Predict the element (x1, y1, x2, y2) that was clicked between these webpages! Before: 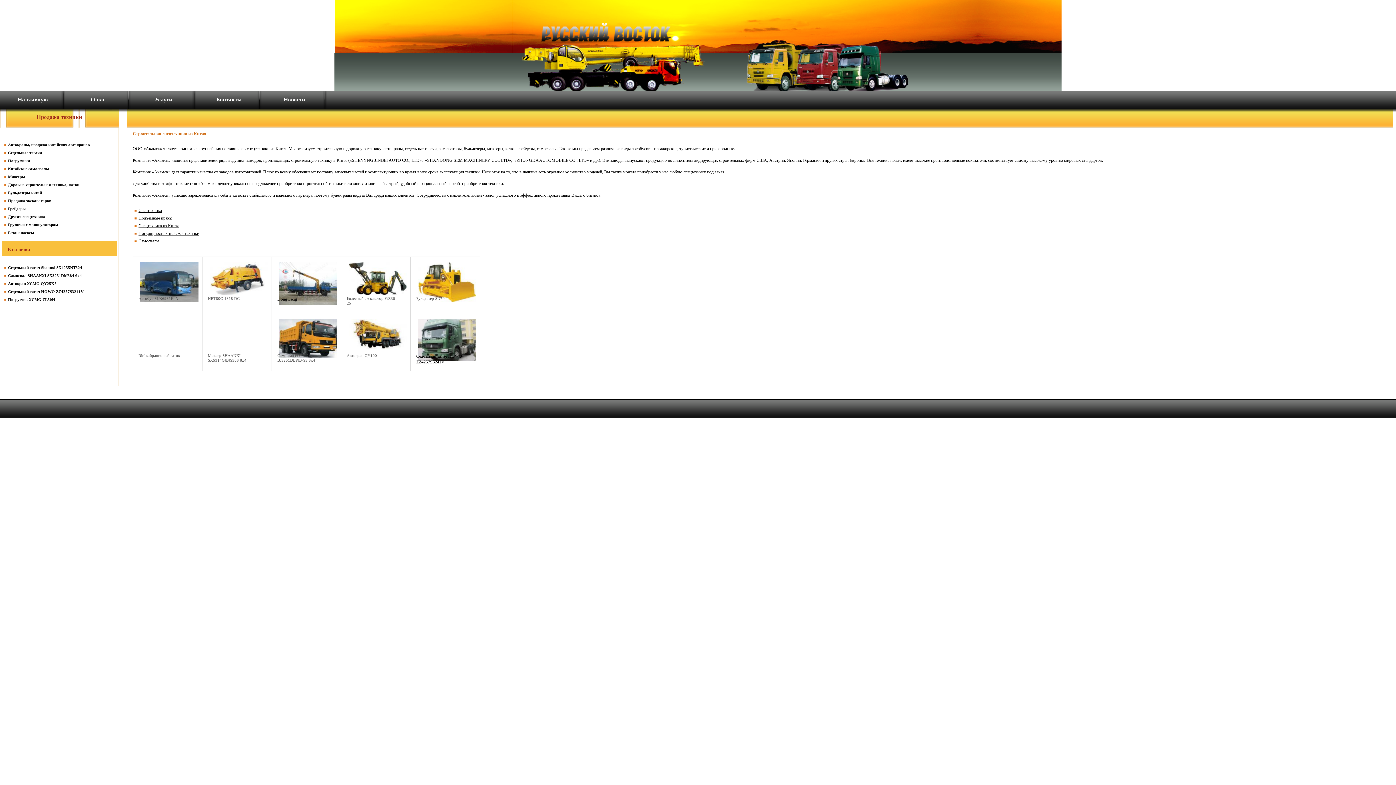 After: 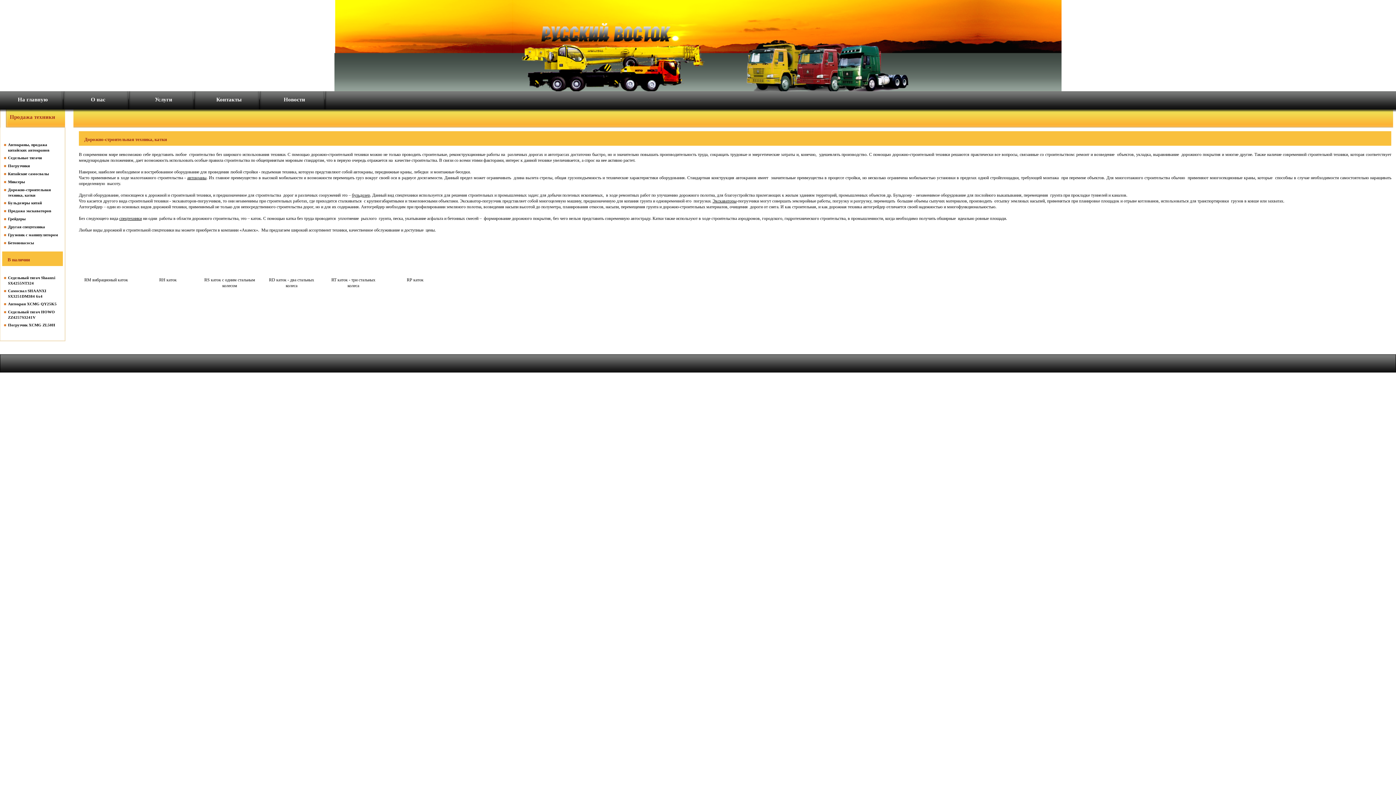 Action: bbox: (8, 182, 79, 186) label: Дорожно-строительная техника, катки